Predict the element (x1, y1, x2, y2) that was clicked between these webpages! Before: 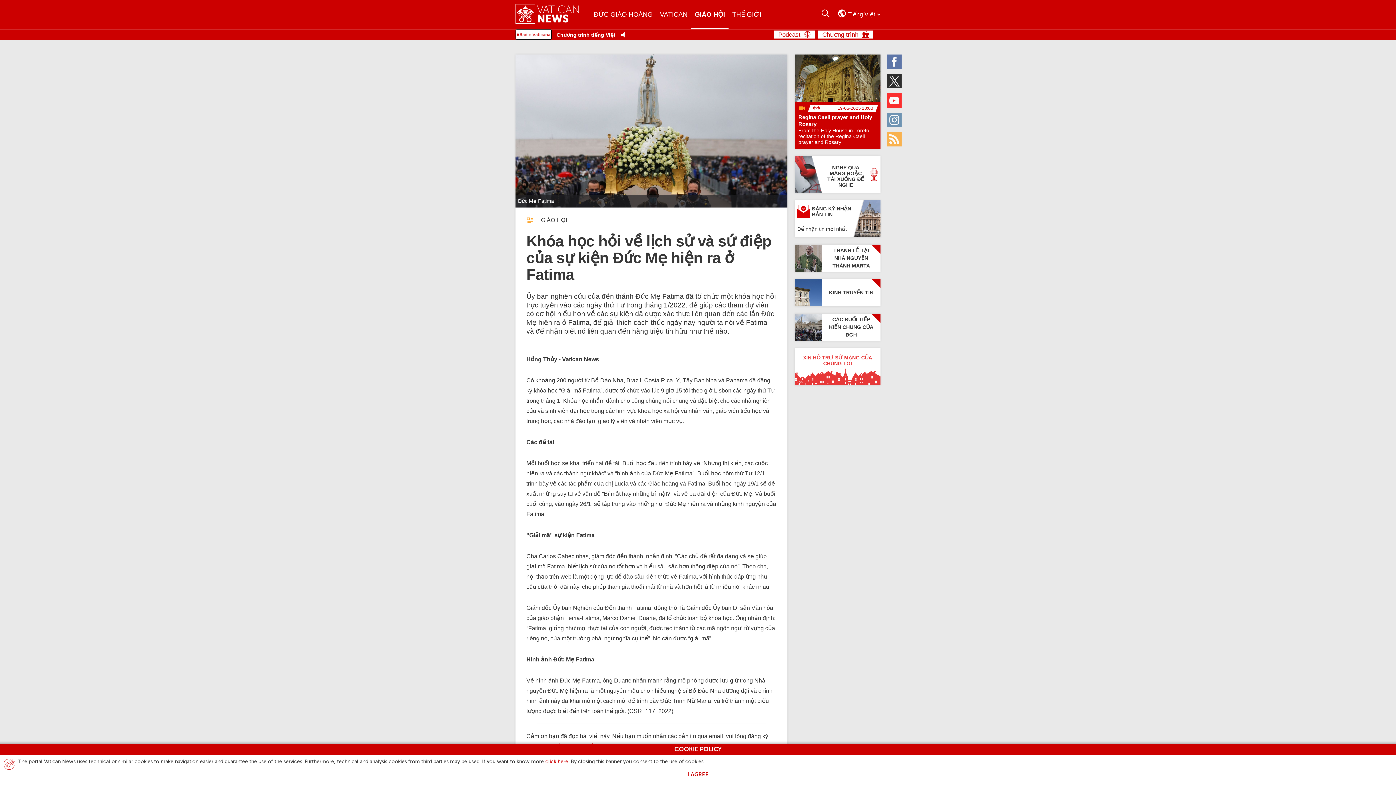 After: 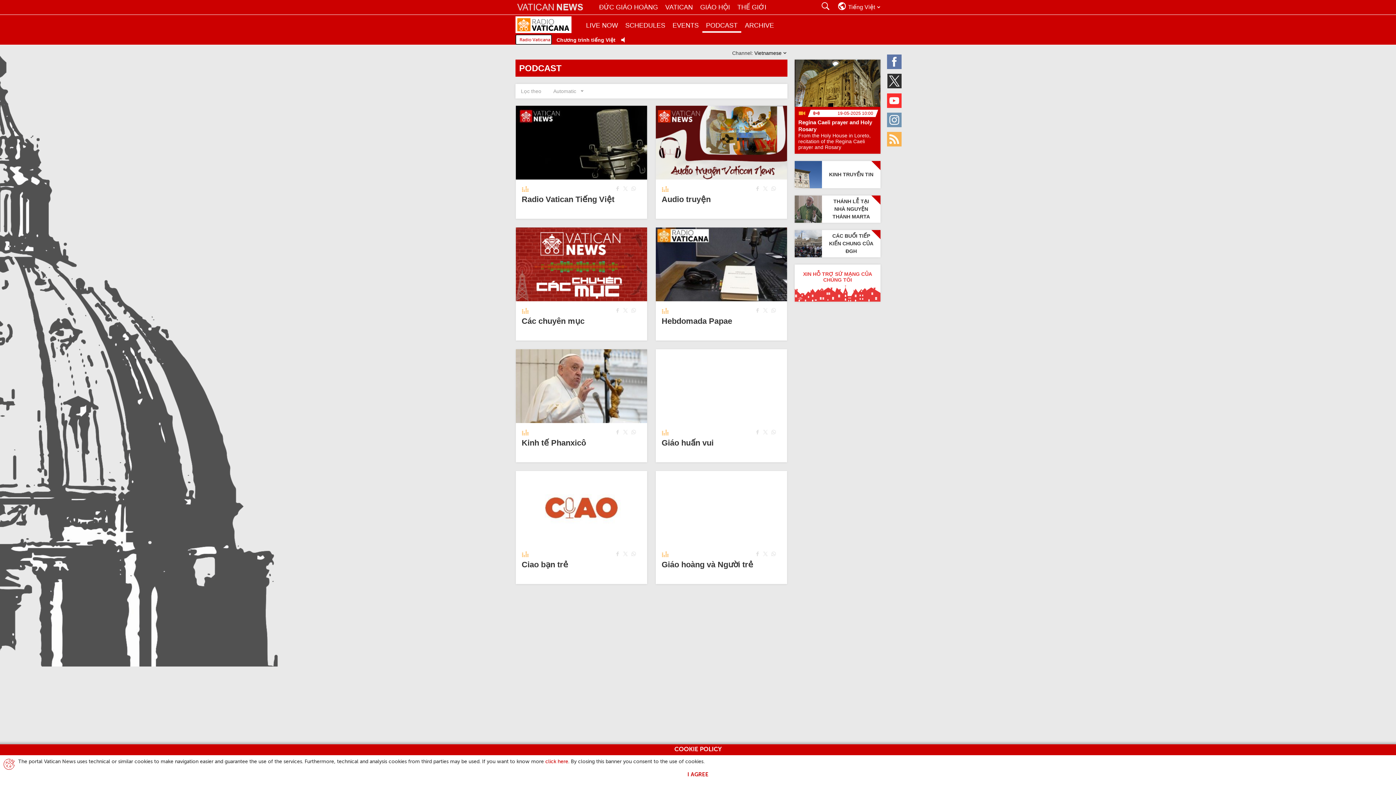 Action: label: Podcast bbox: (774, 30, 814, 38)